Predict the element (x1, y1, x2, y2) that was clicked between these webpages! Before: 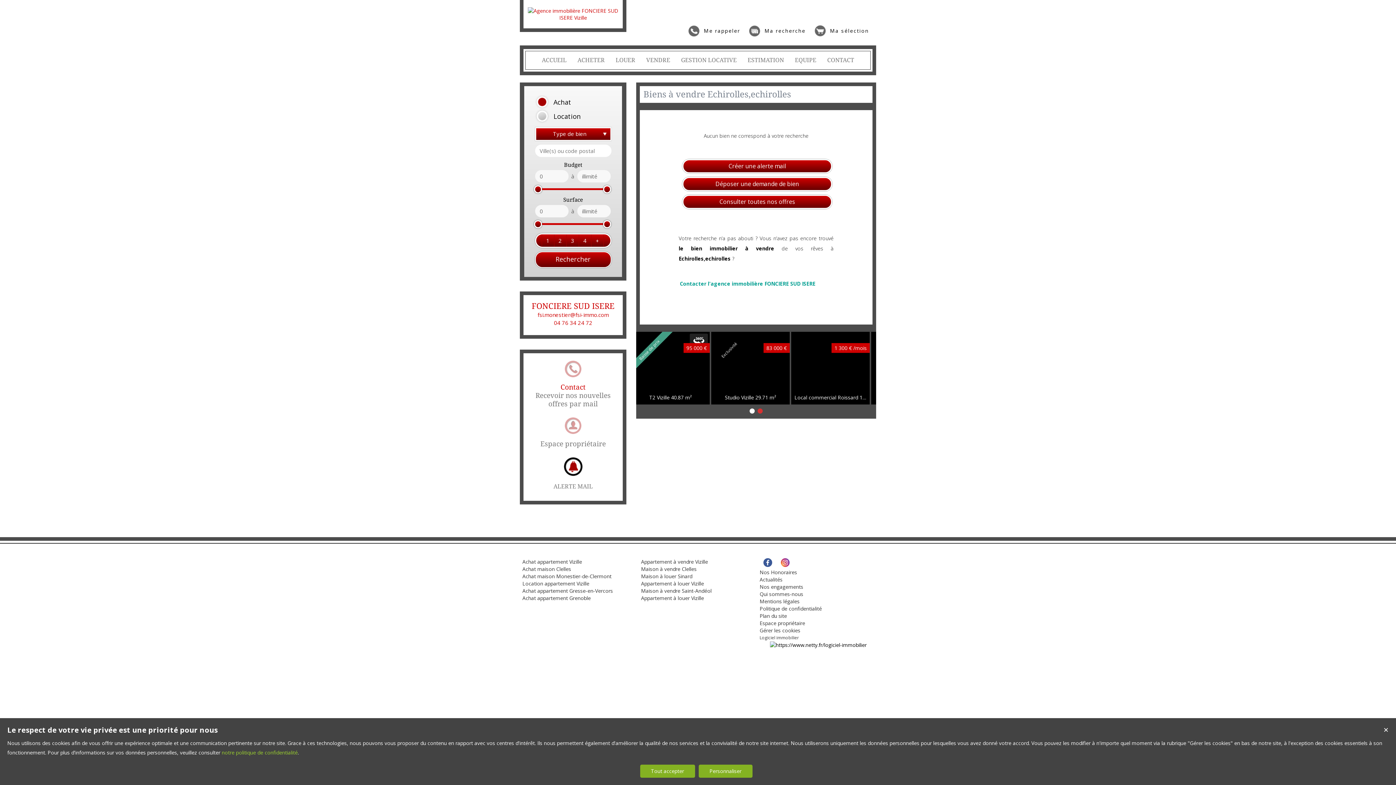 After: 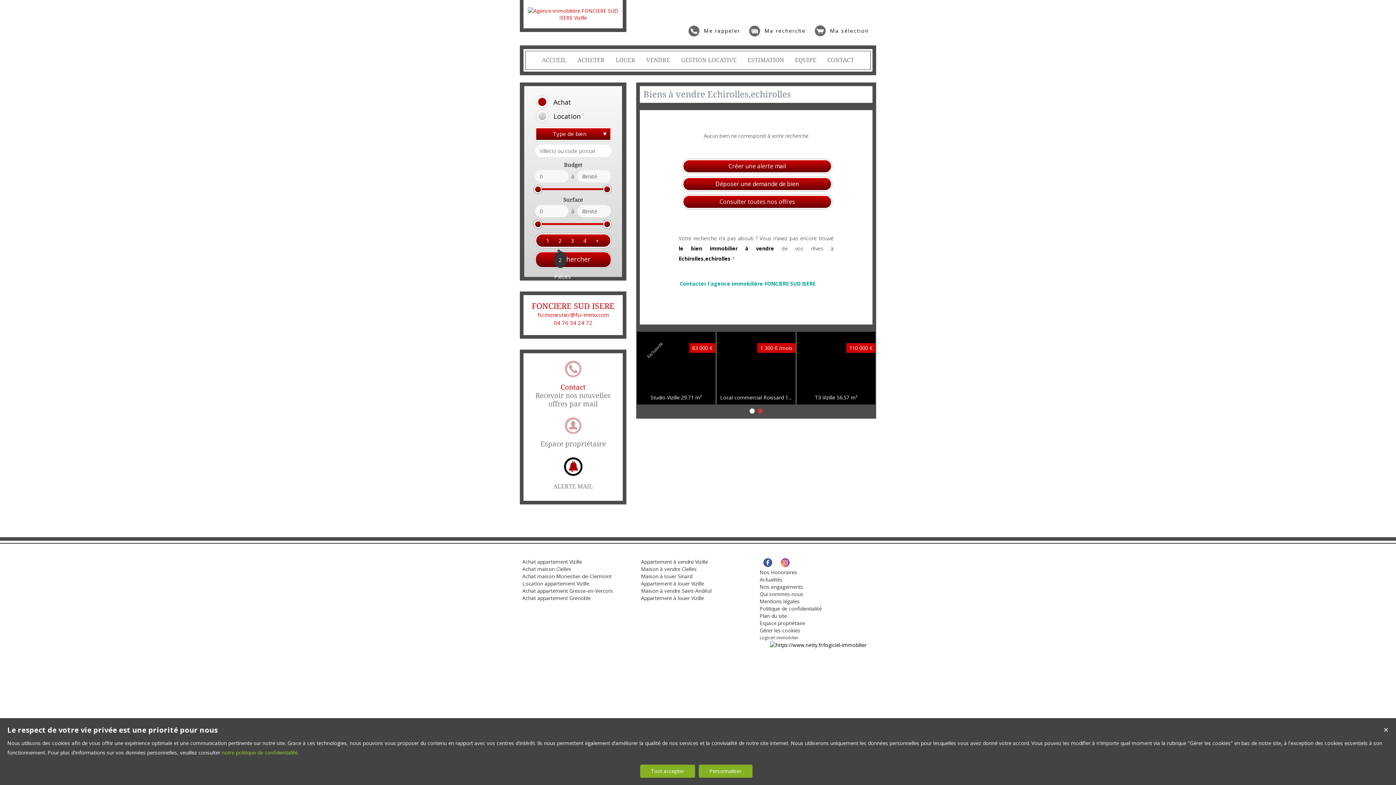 Action: bbox: (554, 234, 566, 246) label: 2